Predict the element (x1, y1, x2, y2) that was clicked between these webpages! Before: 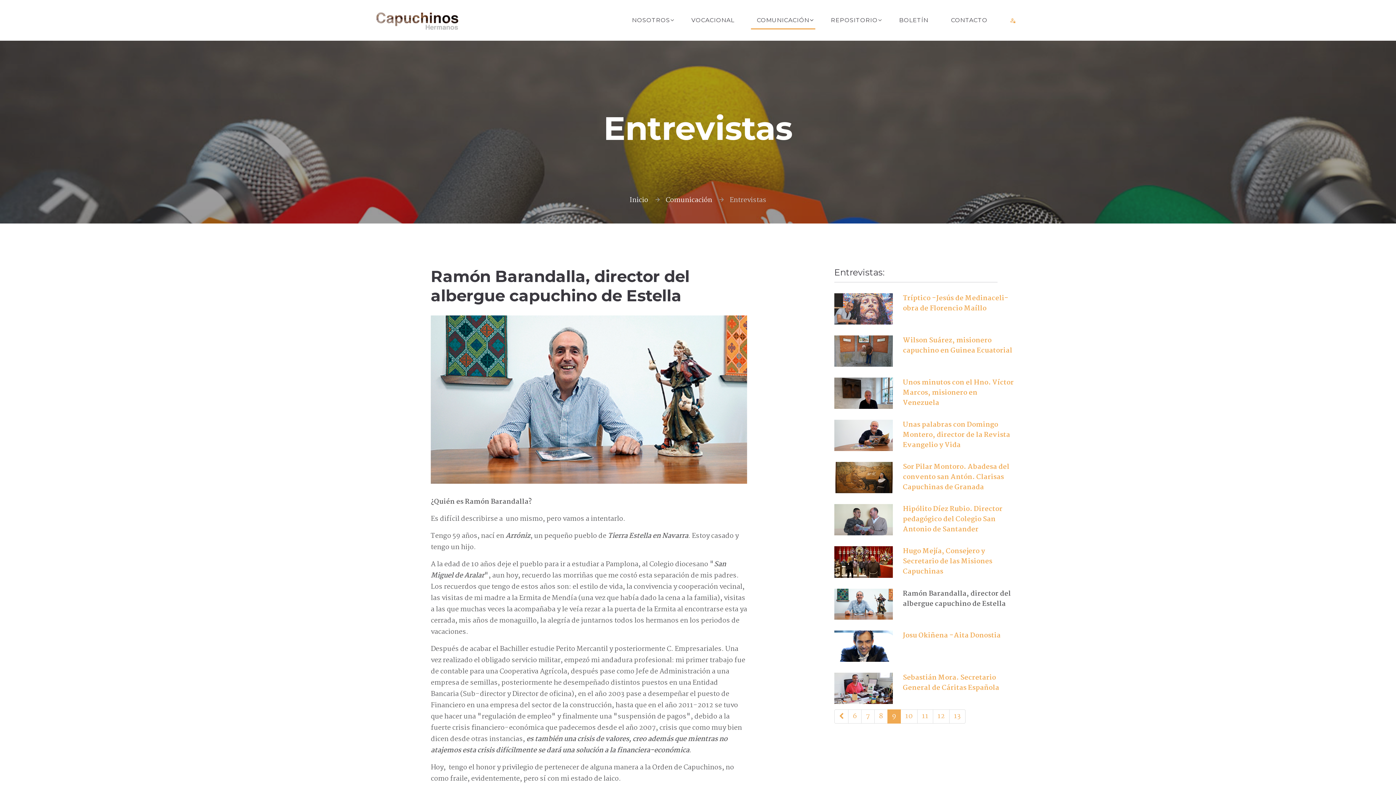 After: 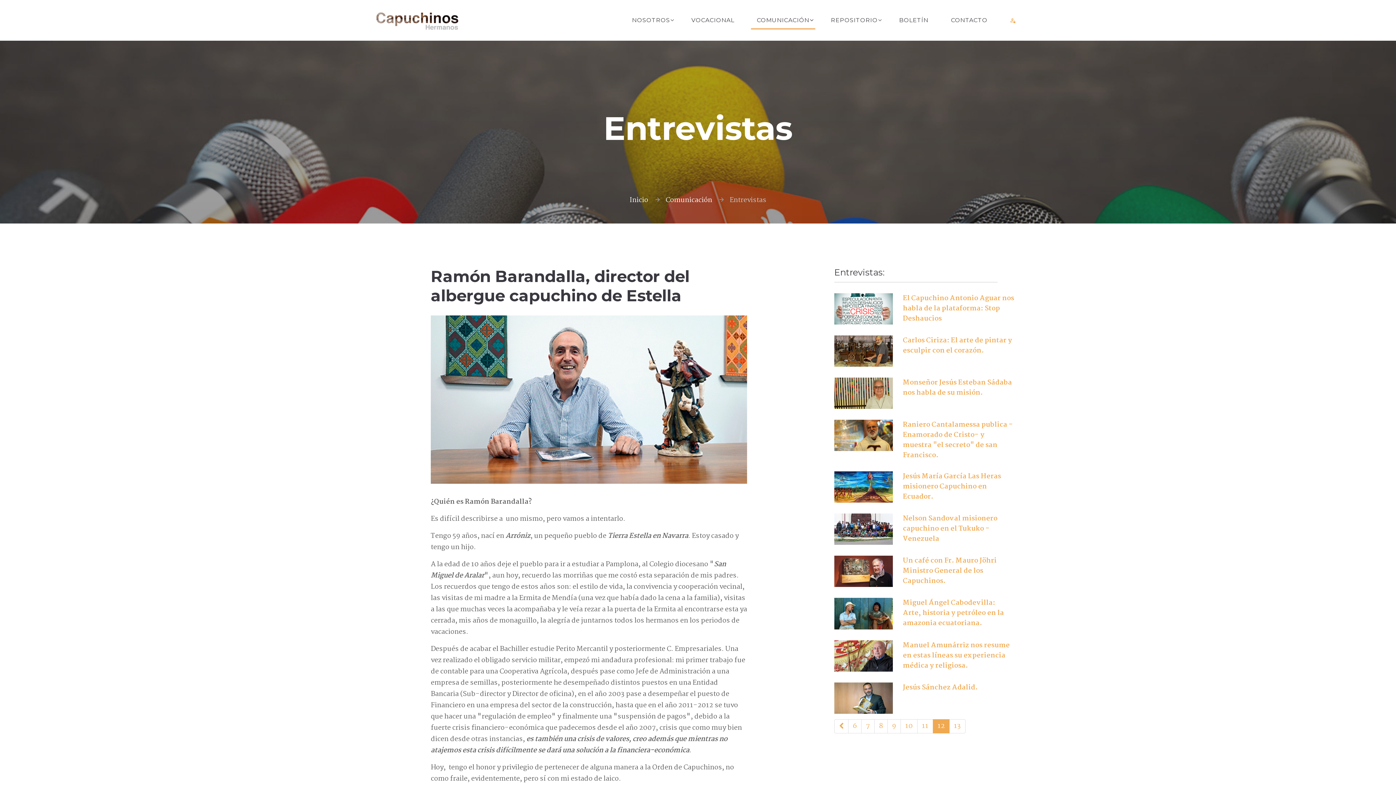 Action: bbox: (933, 709, 949, 724) label: 12